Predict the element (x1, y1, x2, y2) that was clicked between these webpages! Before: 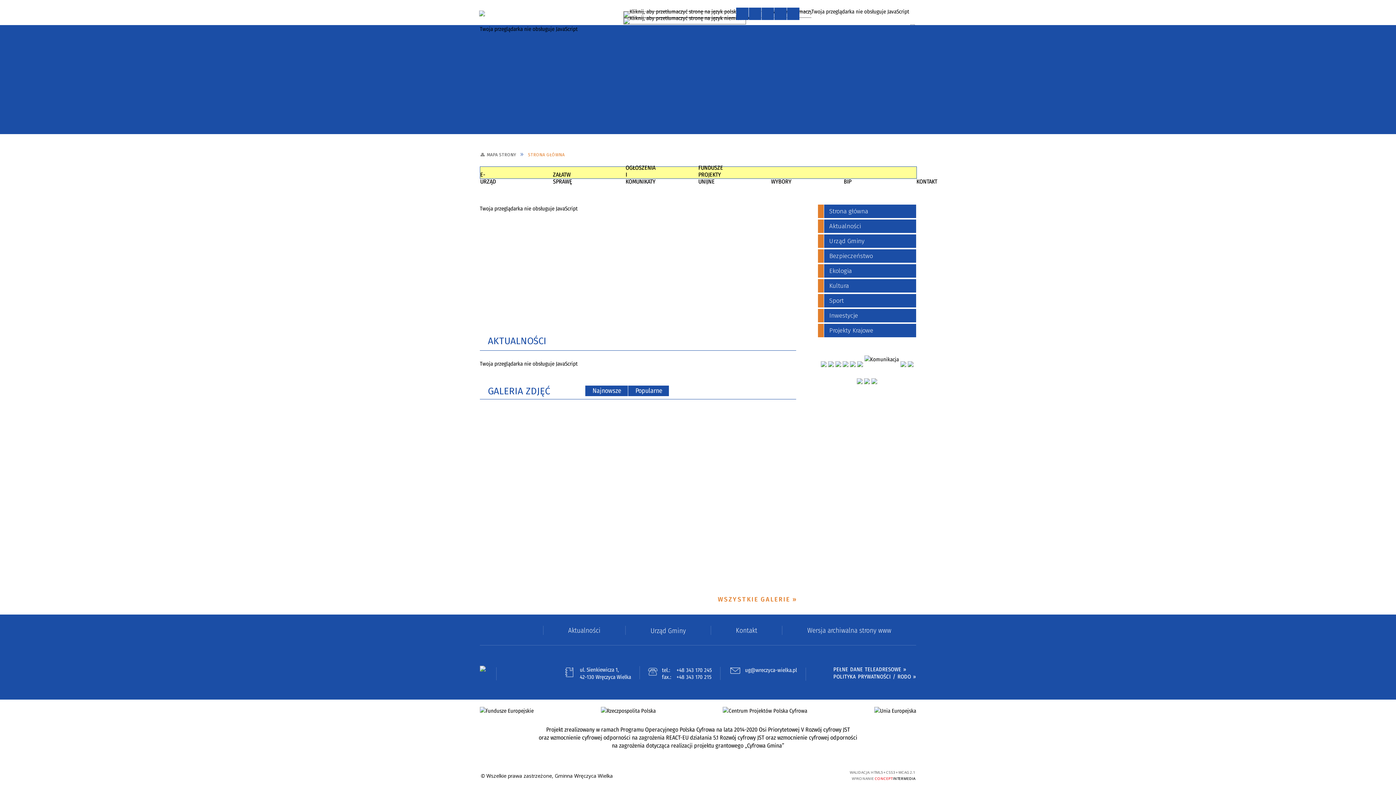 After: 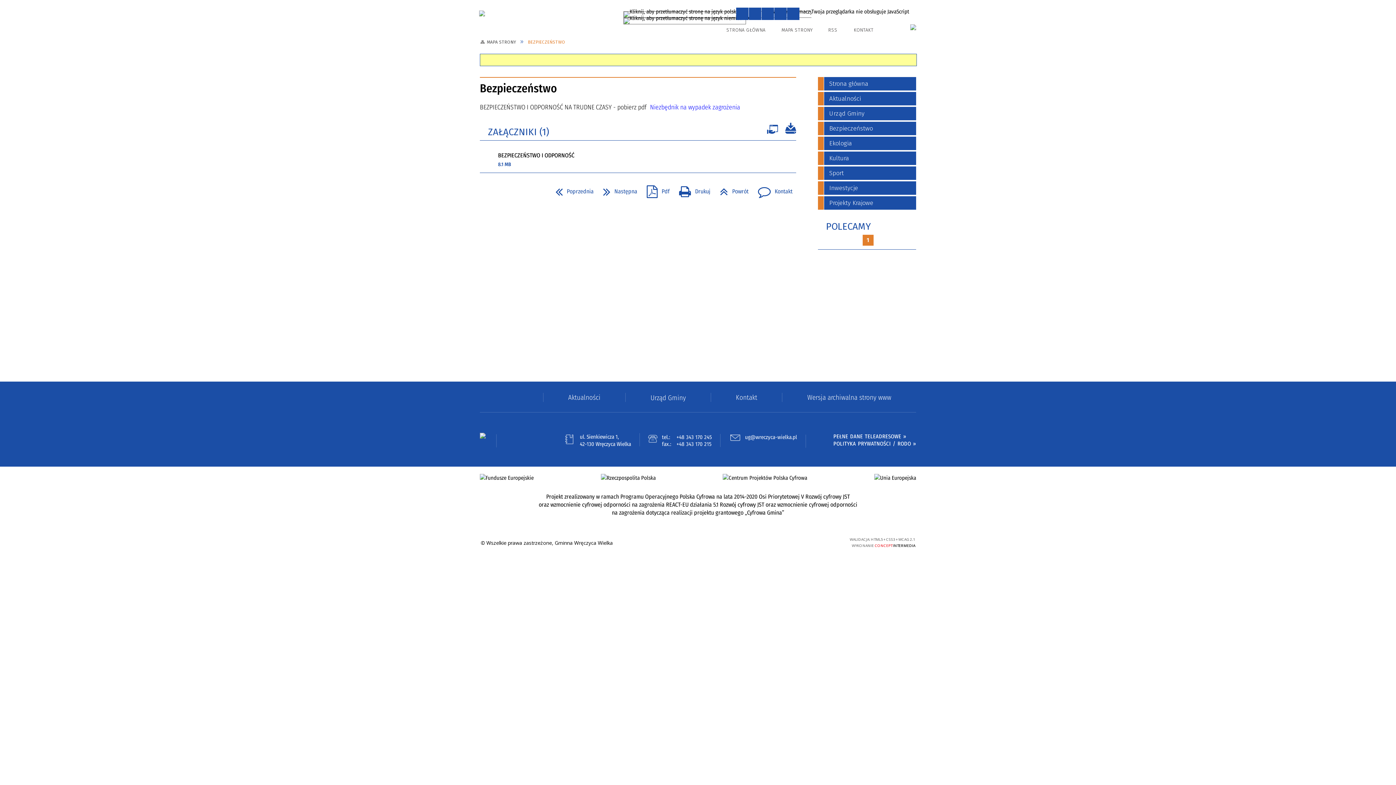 Action: bbox: (818, 249, 916, 264) label: Bezpieczeństwo